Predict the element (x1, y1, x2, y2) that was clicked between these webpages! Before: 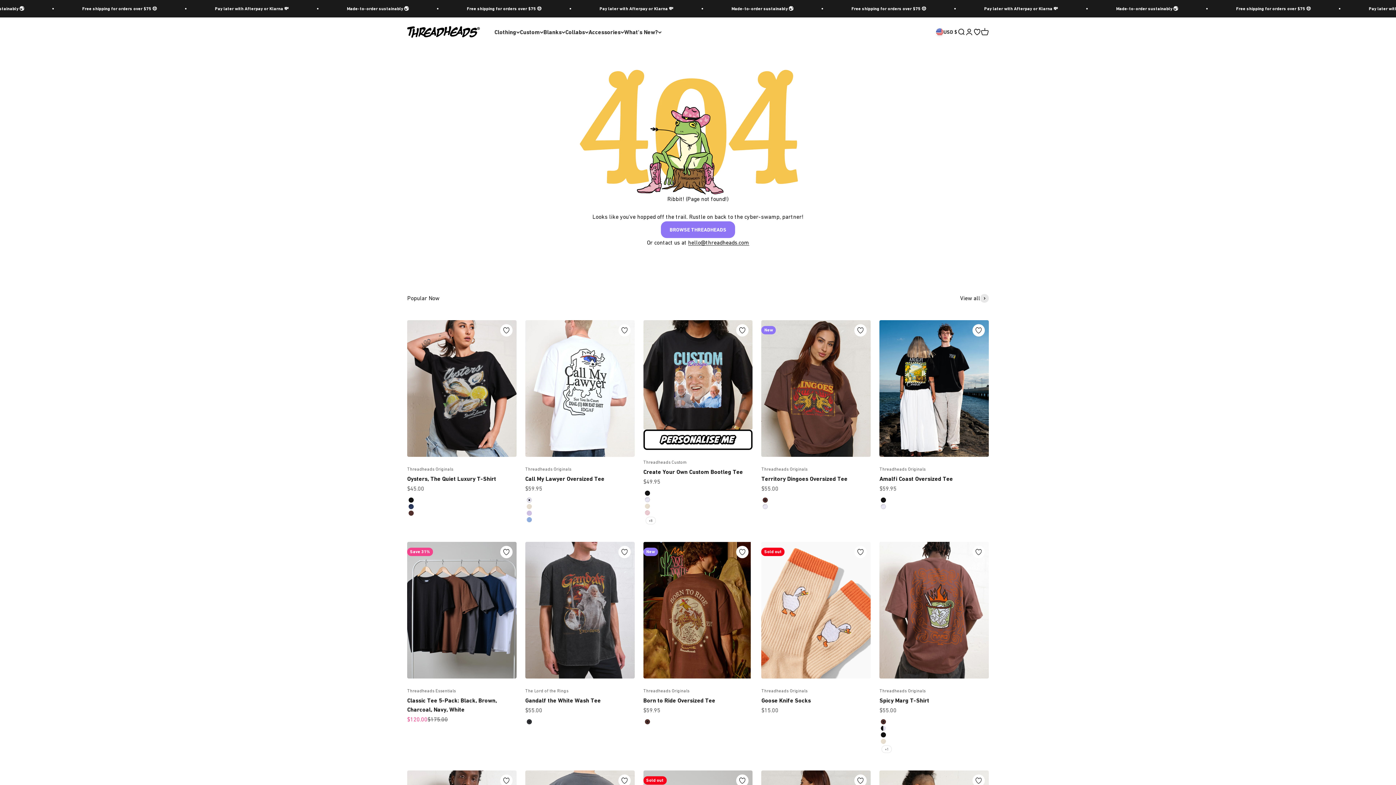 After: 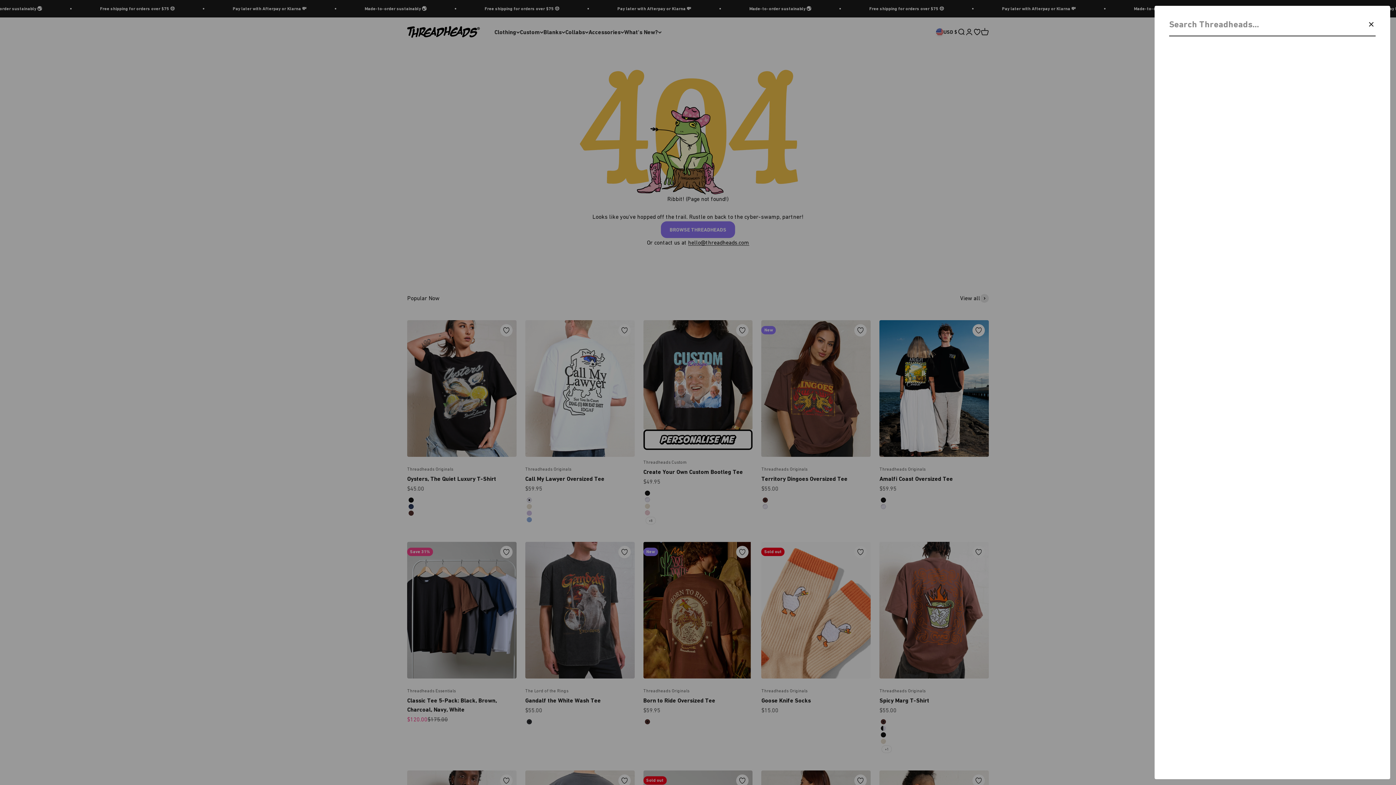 Action: label: Open search bbox: (957, 28, 965, 36)